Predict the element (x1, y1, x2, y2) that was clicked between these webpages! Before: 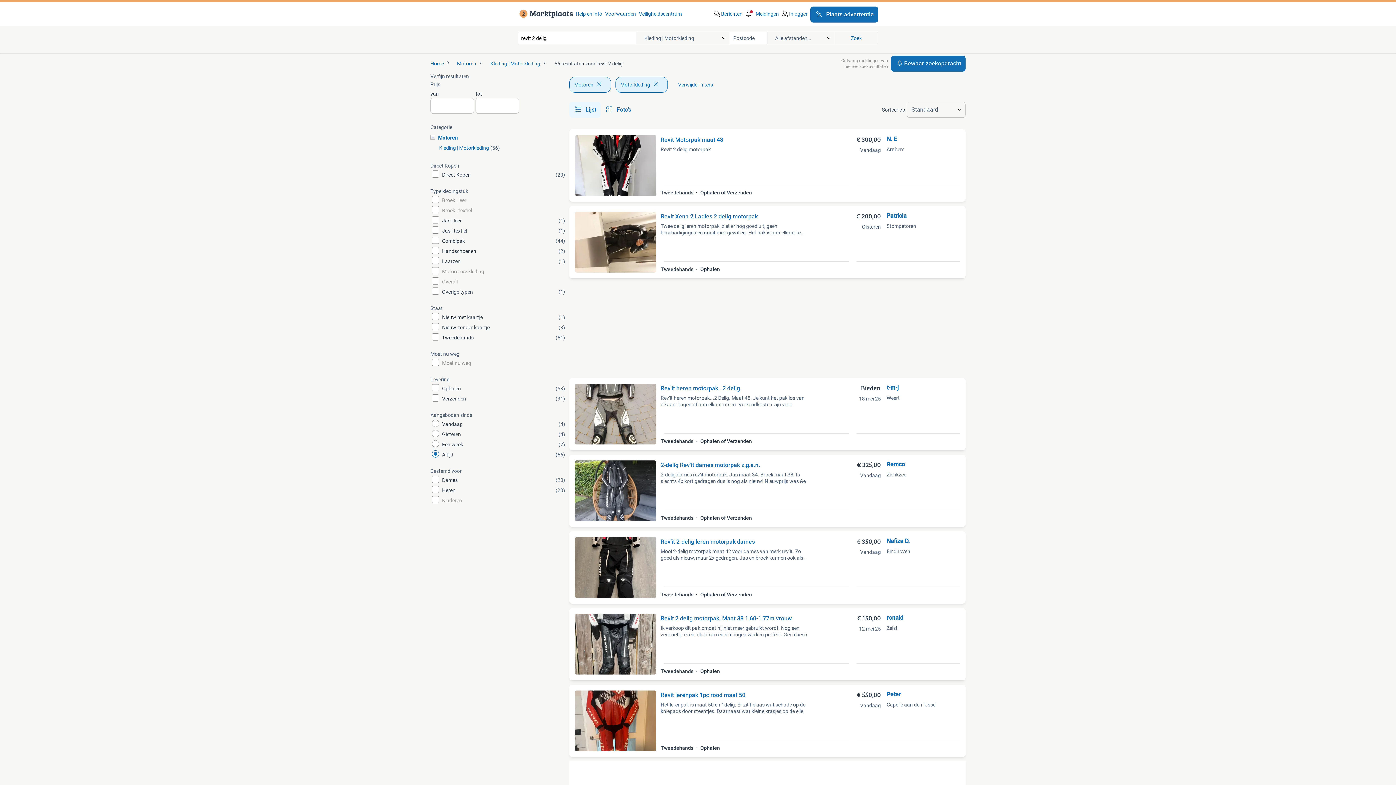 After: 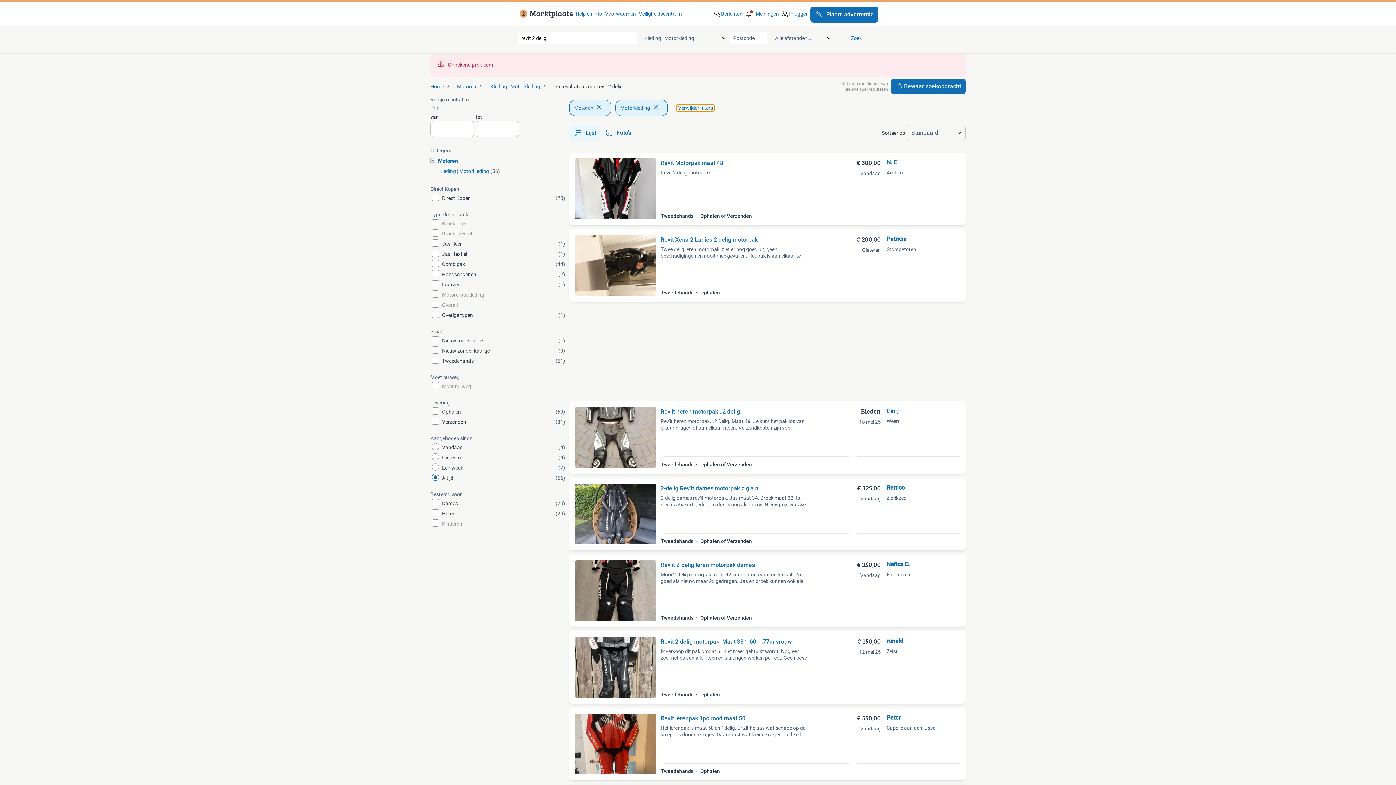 Action: bbox: (676, 81, 714, 88) label: Verwijder filters